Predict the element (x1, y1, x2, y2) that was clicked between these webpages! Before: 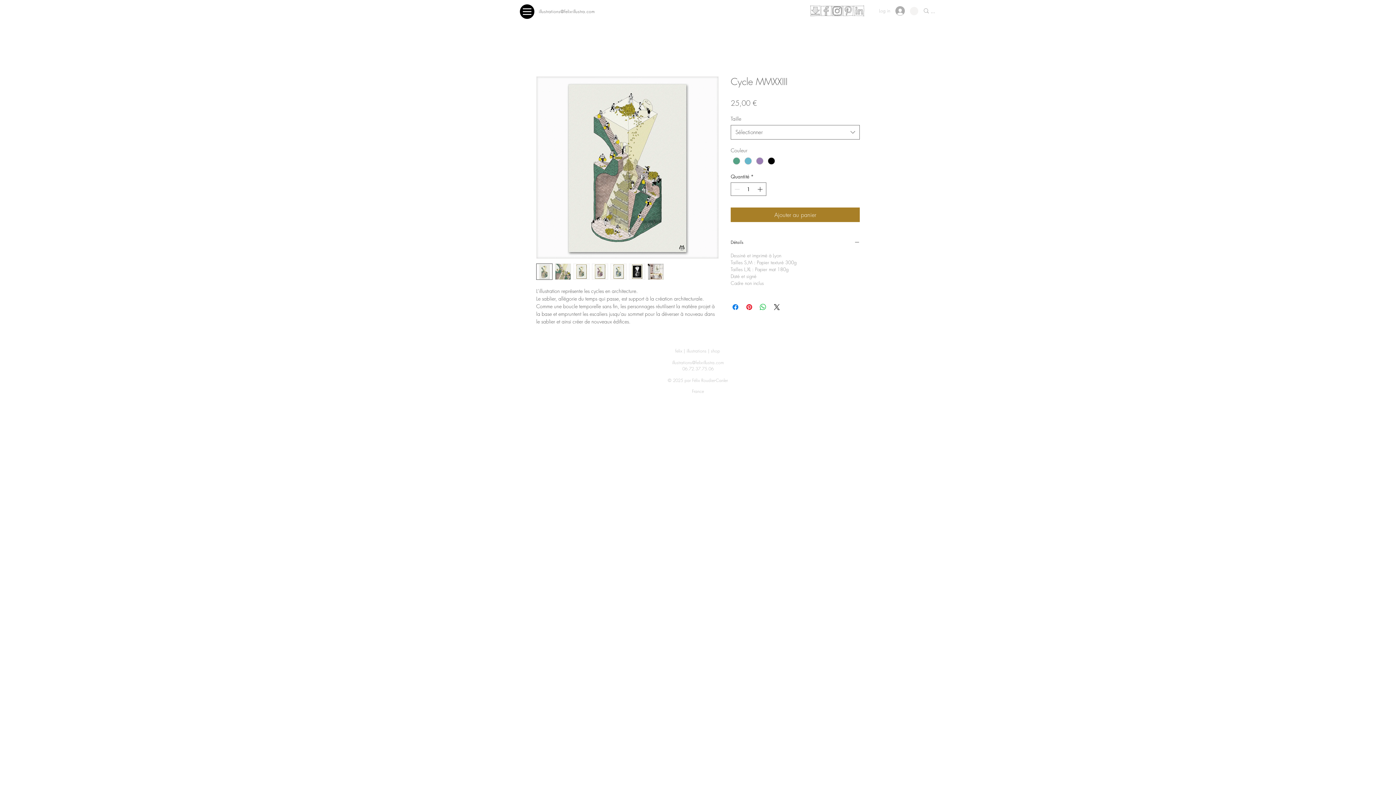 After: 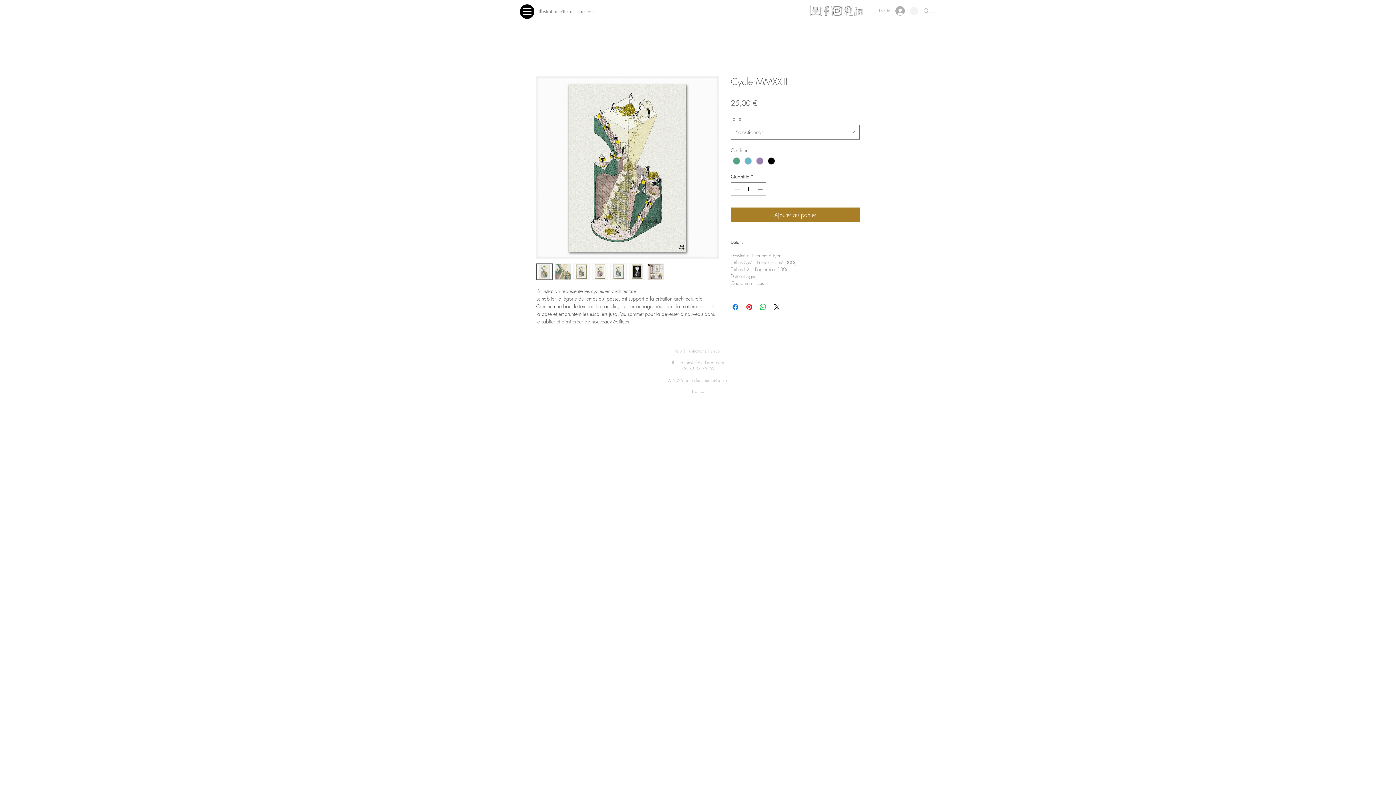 Action: bbox: (592, 263, 608, 280)